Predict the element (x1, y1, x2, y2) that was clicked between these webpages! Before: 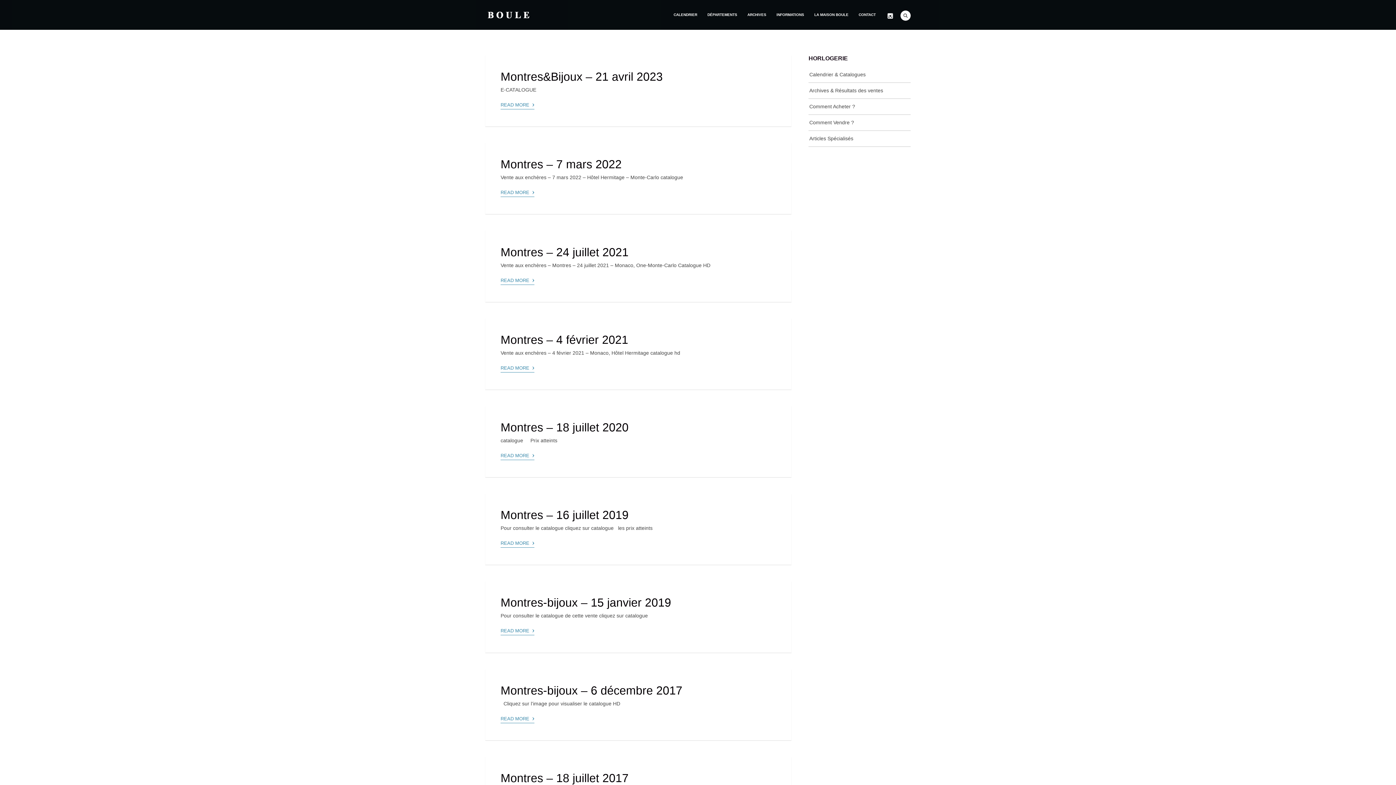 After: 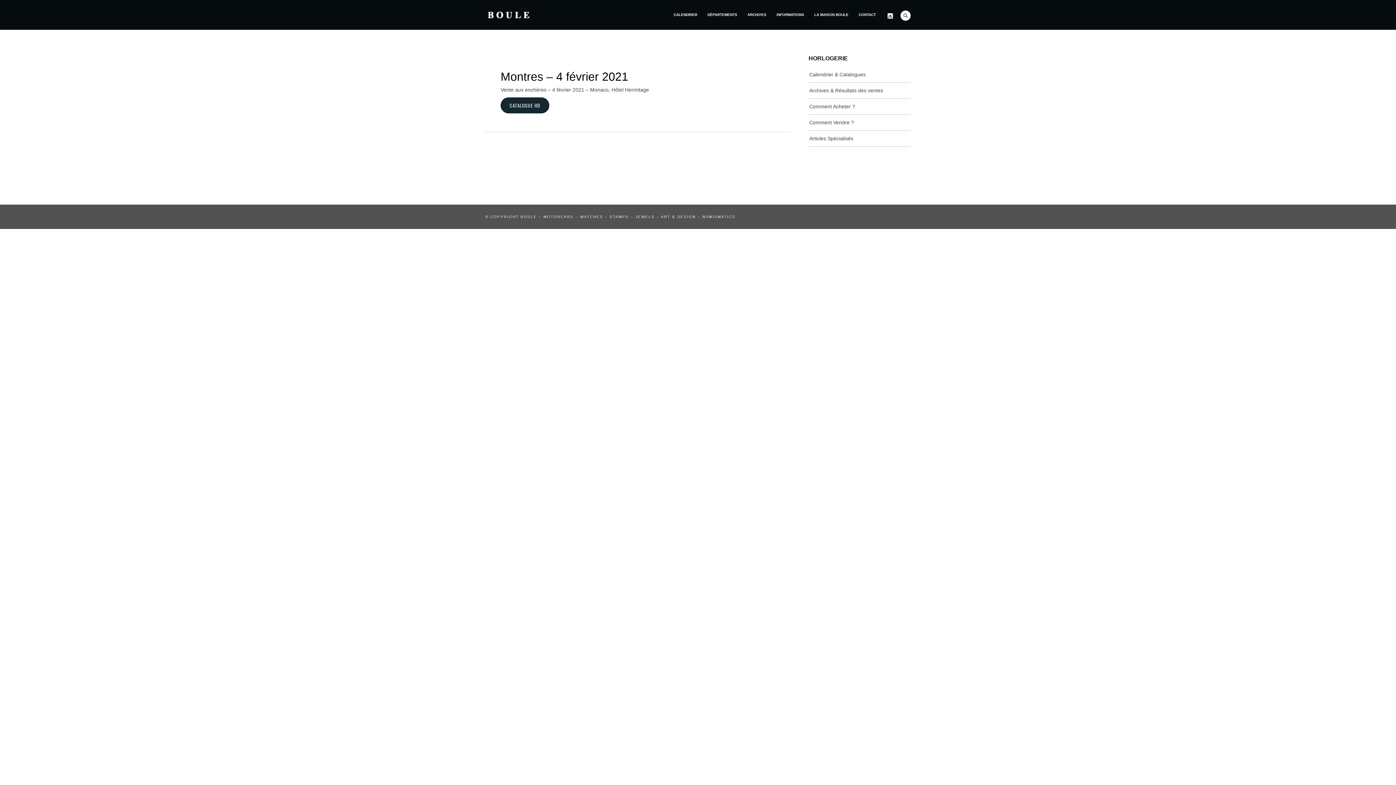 Action: label: READ MORE › bbox: (500, 359, 534, 372)